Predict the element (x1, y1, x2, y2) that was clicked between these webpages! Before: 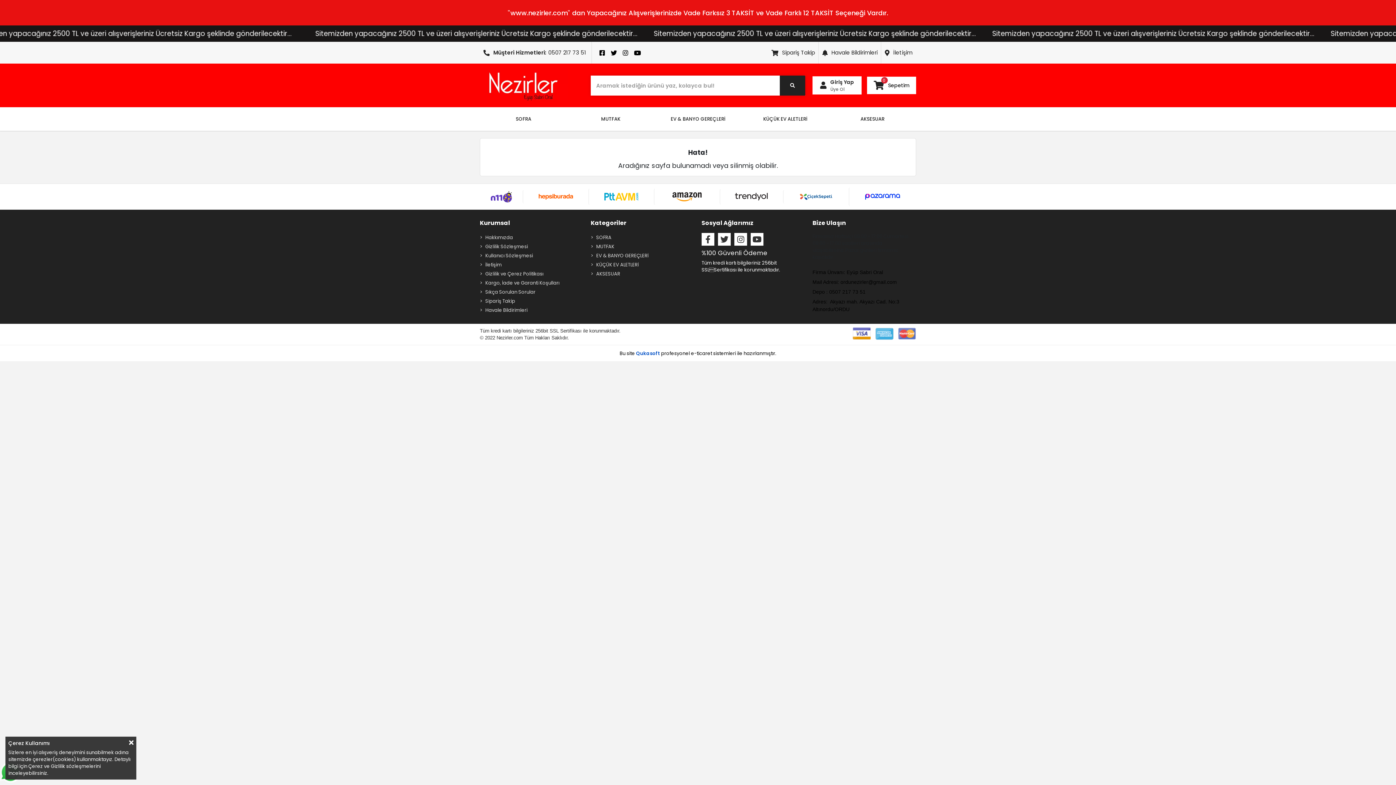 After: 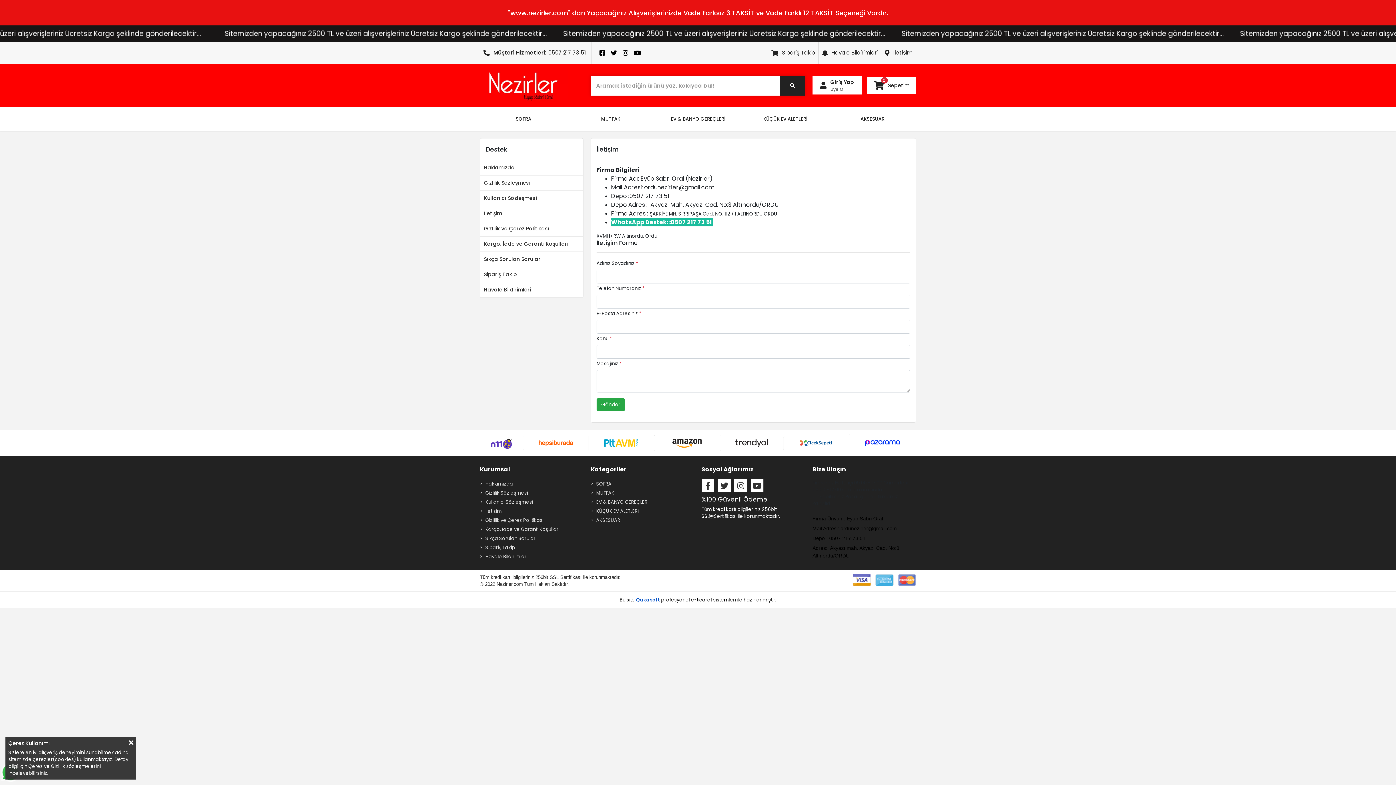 Action: bbox: (881, 41, 916, 63) label: İletişim